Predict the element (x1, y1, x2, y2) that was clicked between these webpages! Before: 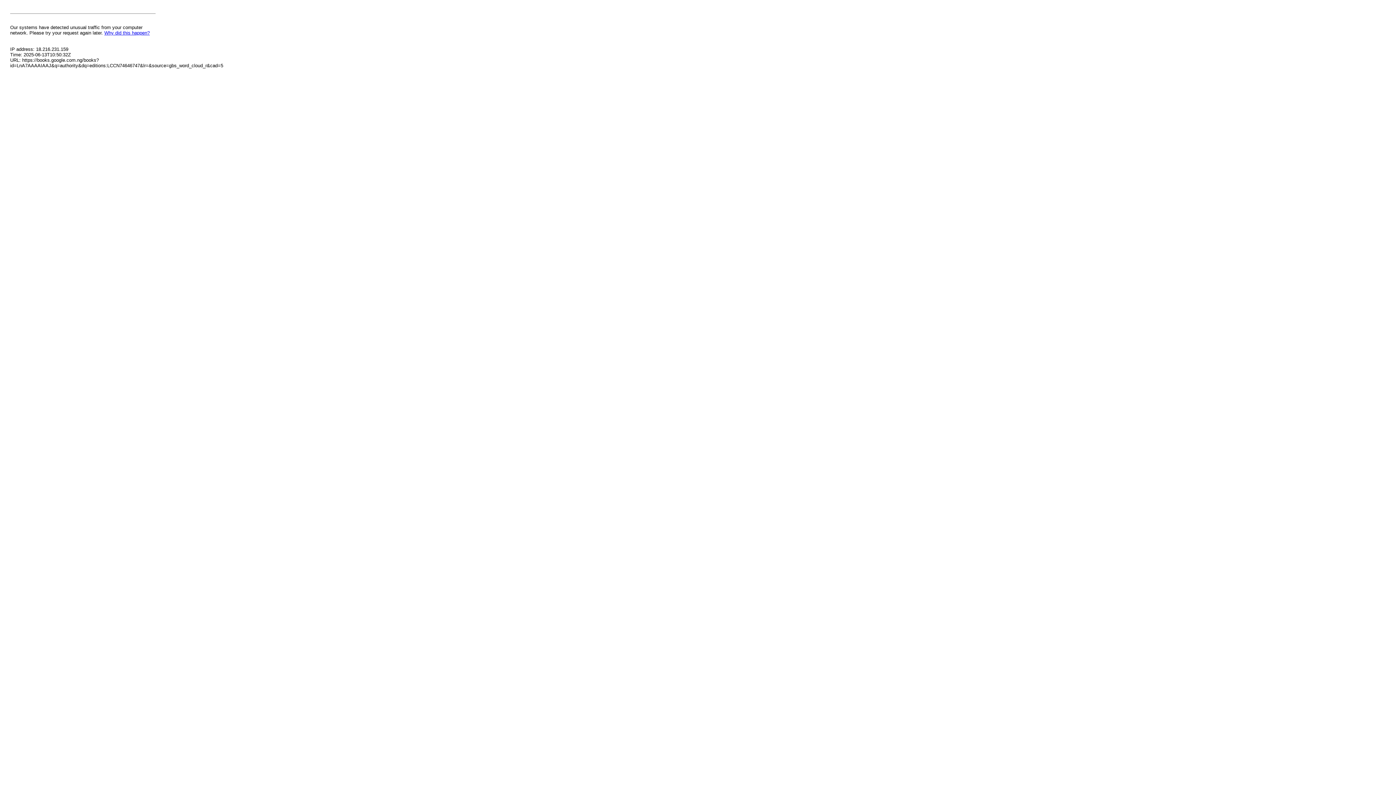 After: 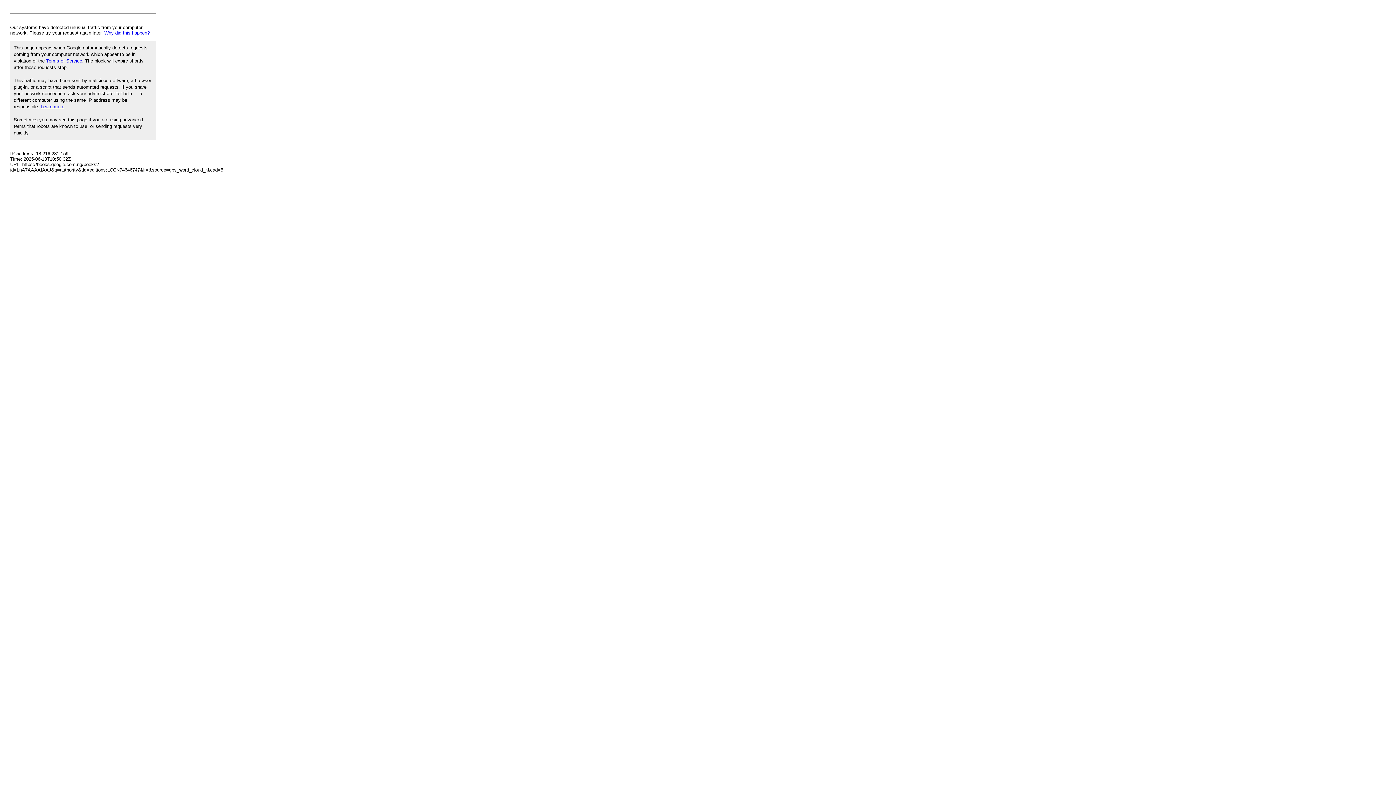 Action: label: Why did this happen? bbox: (104, 30, 149, 35)